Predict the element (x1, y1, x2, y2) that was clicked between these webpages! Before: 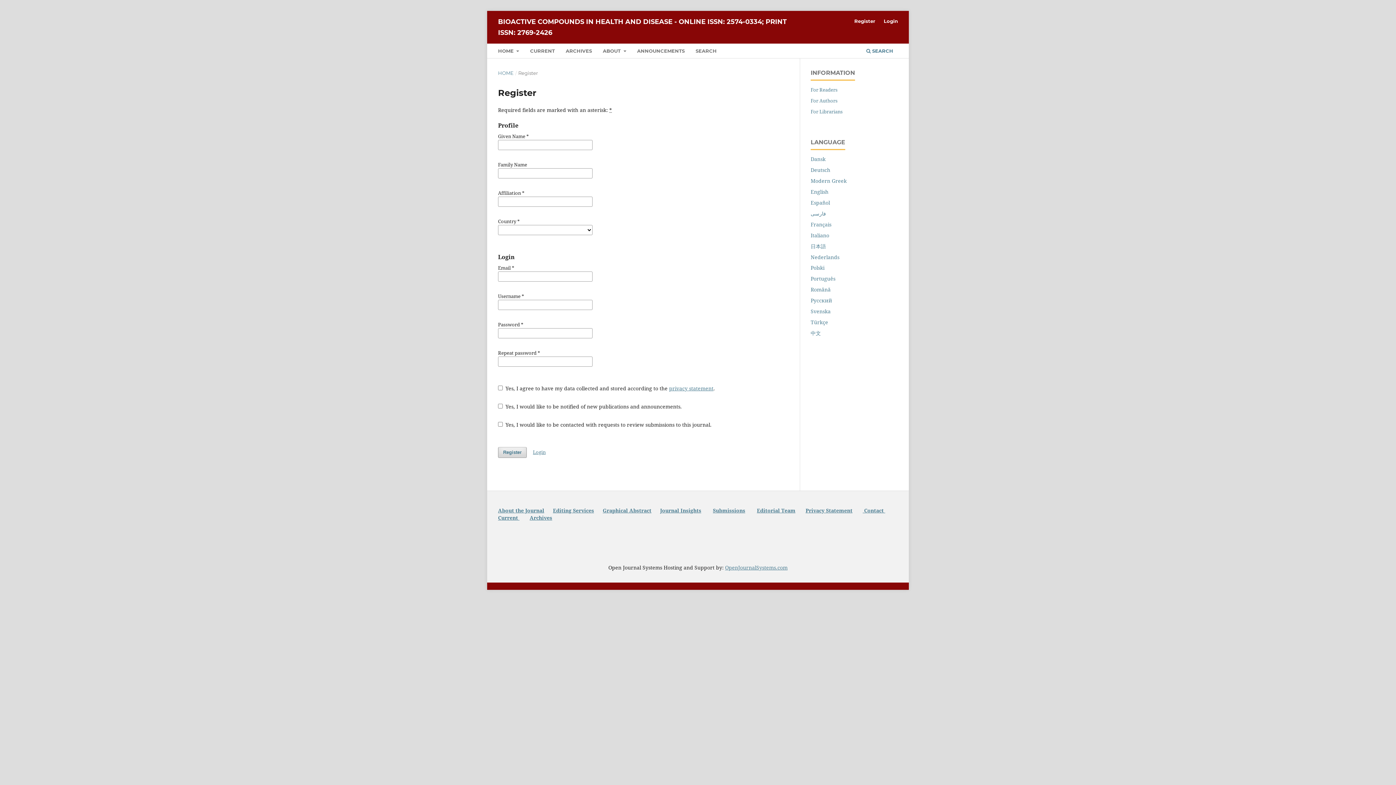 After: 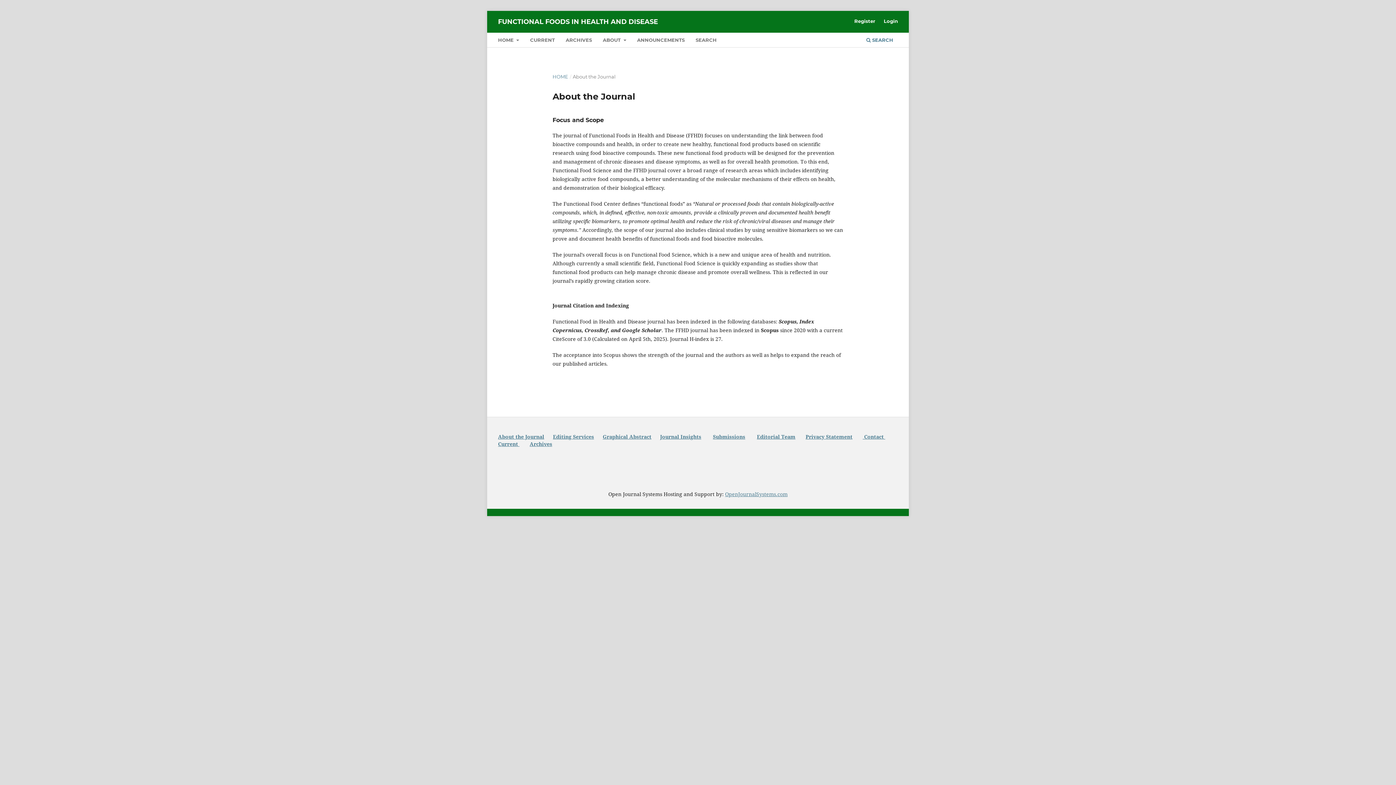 Action: label: About the Journal bbox: (498, 507, 544, 514)